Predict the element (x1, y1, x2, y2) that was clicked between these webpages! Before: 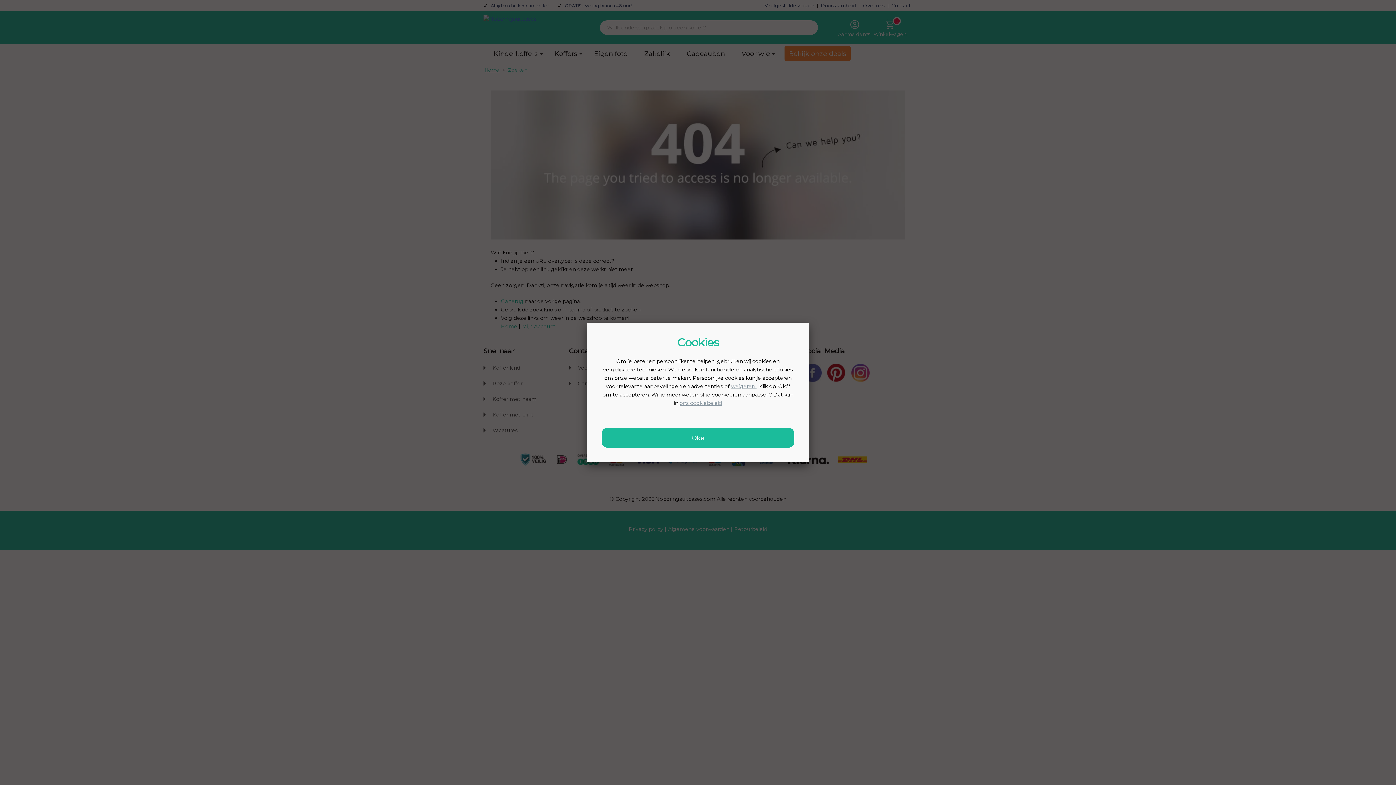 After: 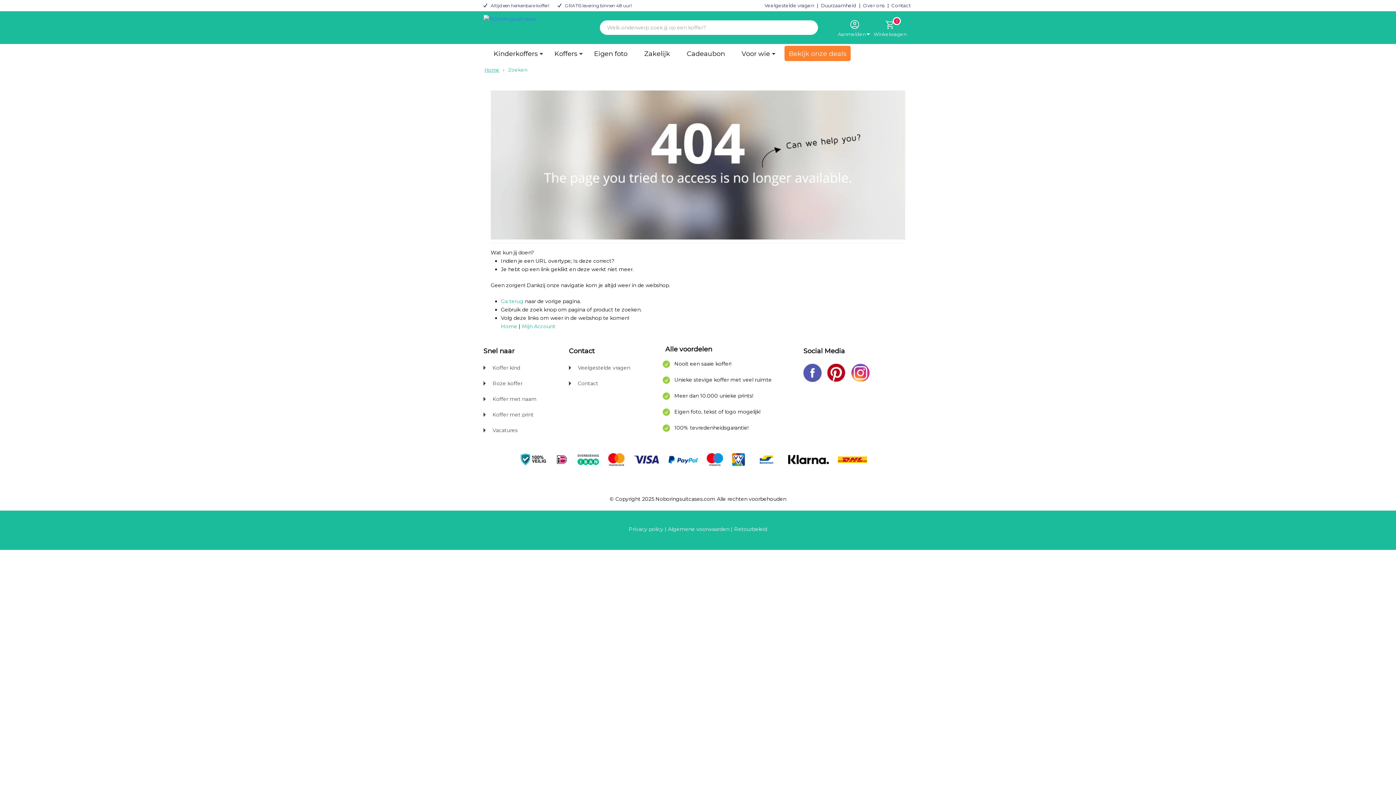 Action: label: weigeren  bbox: (731, 383, 756, 389)